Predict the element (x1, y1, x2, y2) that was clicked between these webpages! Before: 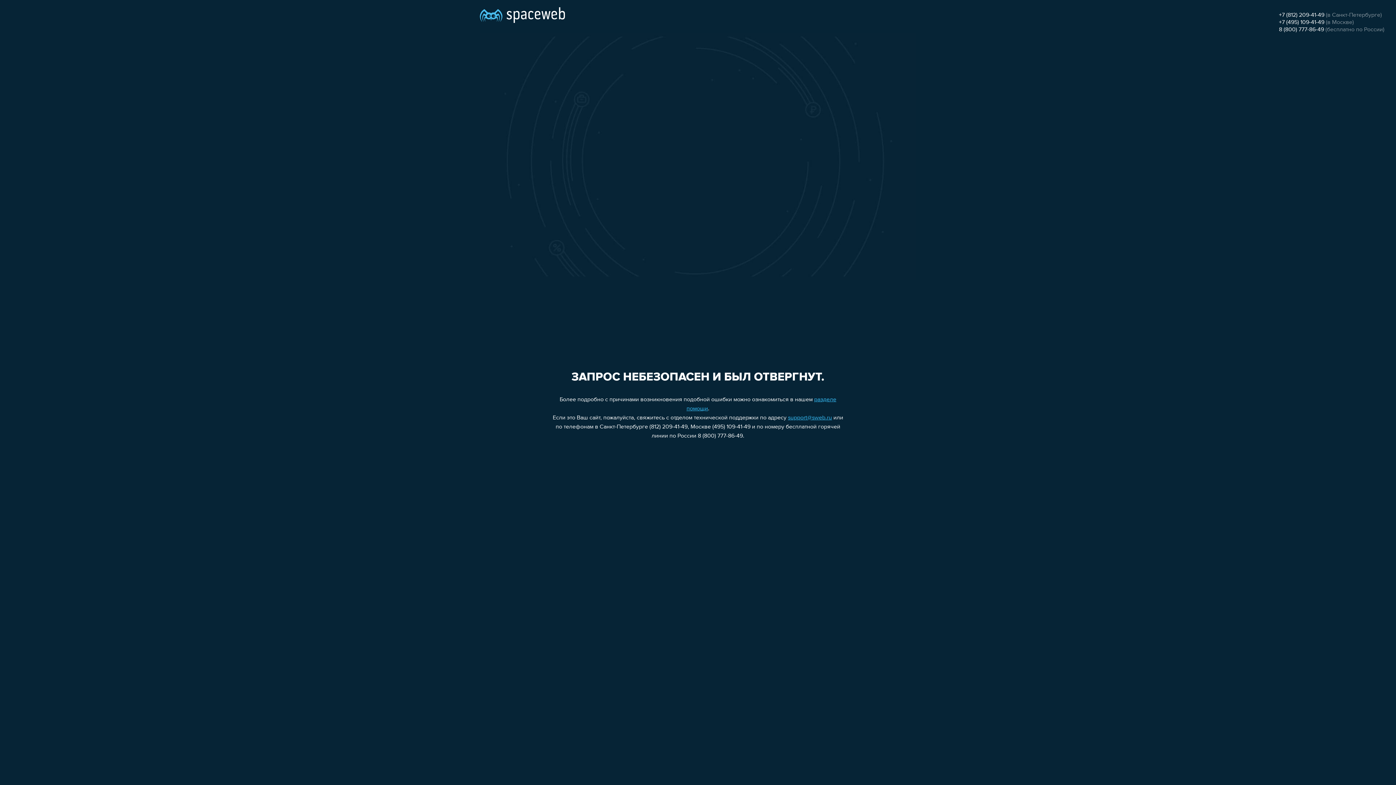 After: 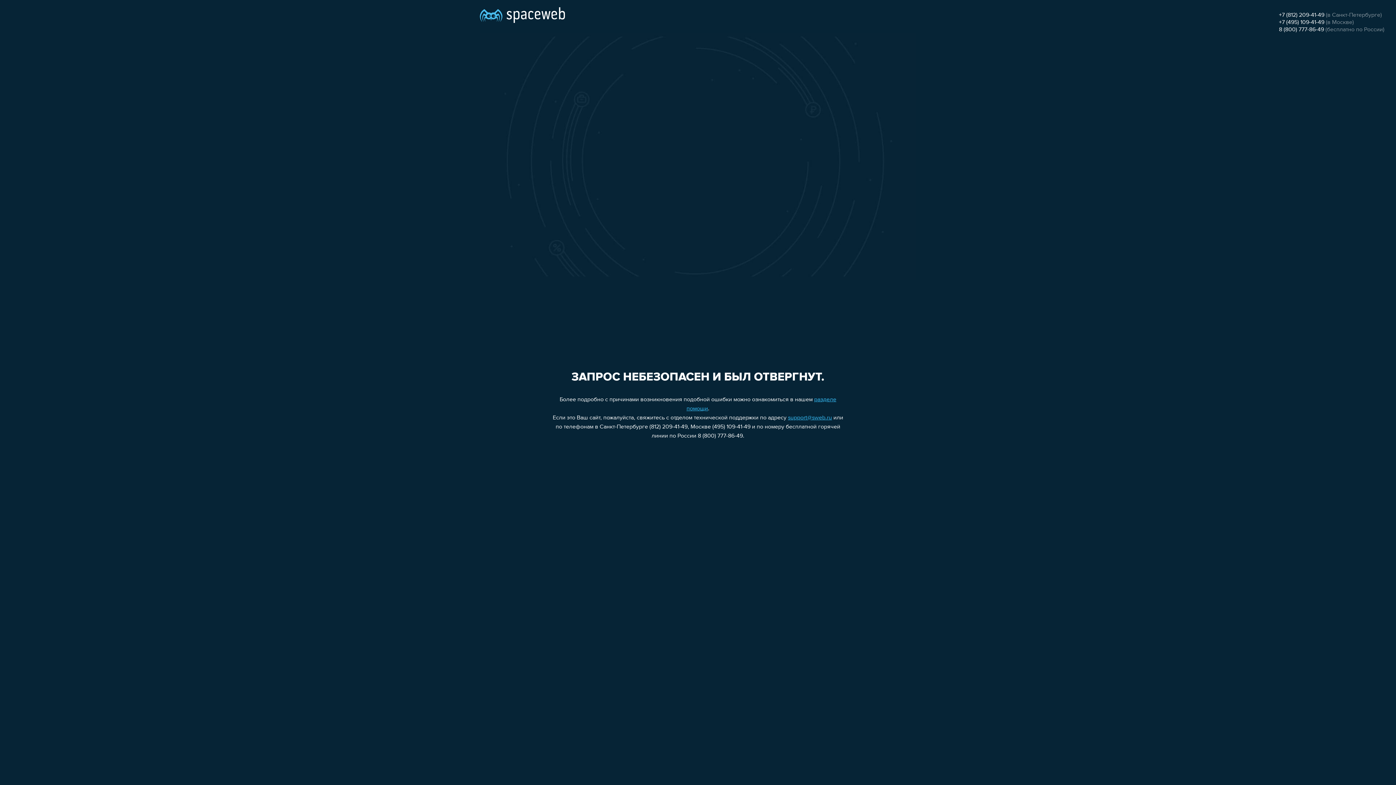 Action: label: support@sweb.ru bbox: (788, 415, 832, 421)